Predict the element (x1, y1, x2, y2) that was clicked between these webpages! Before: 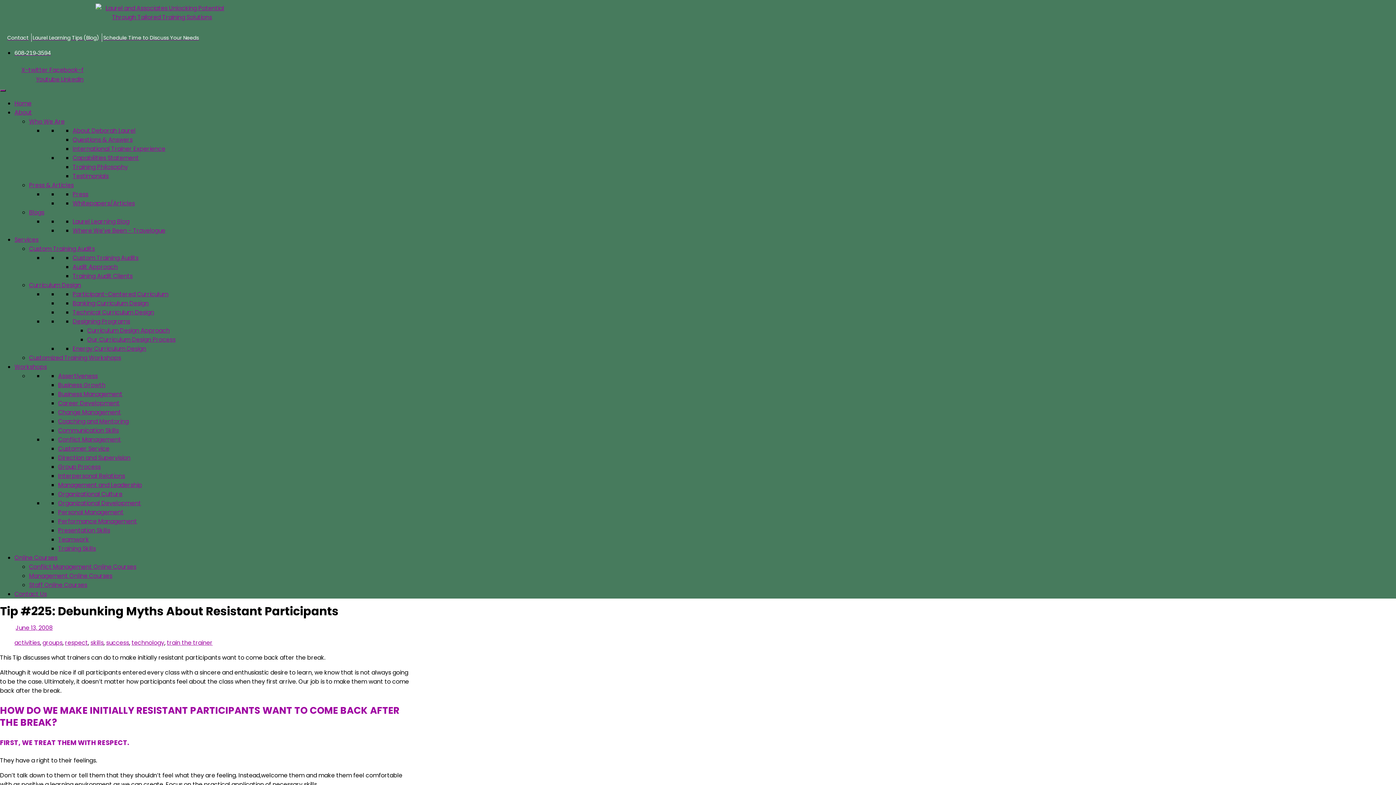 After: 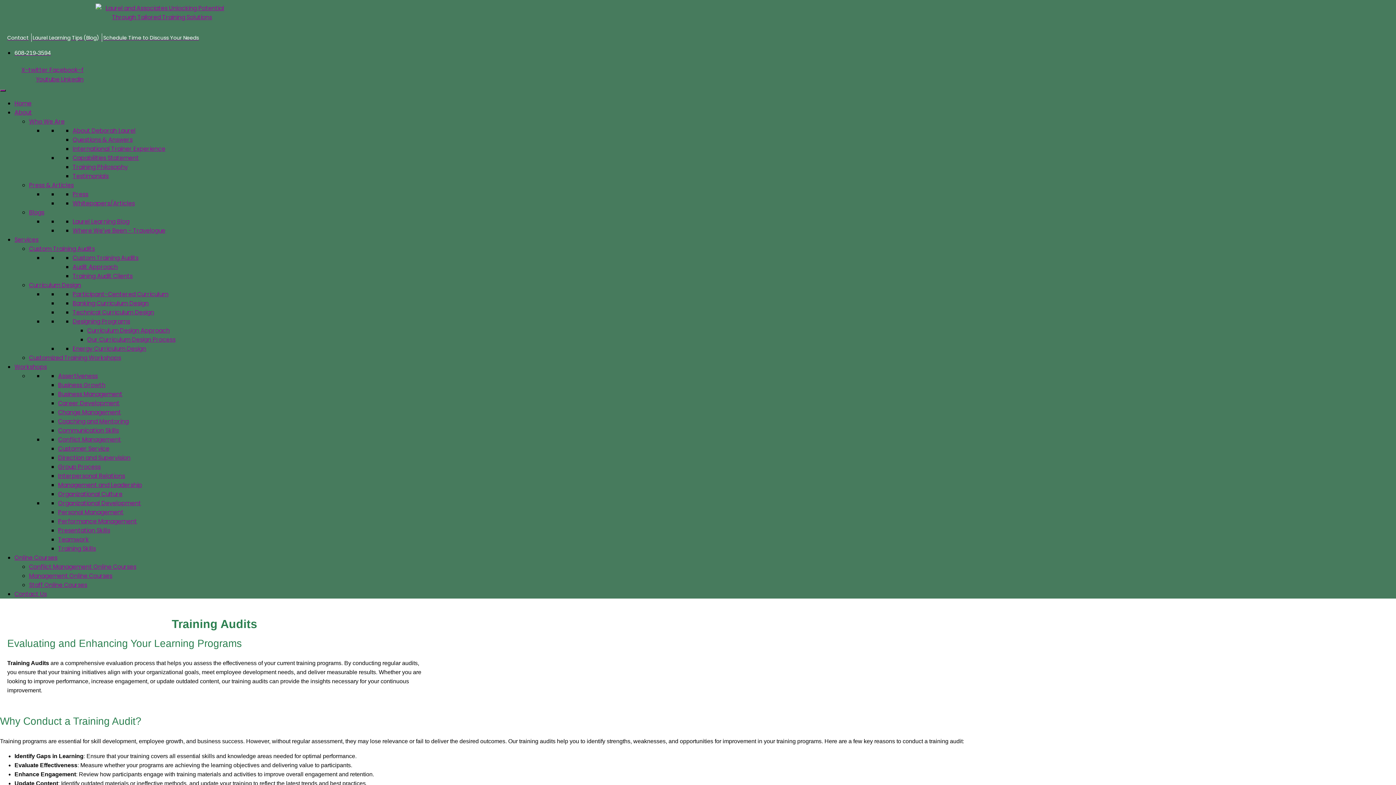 Action: label: Custom Training Audits bbox: (72, 253, 138, 262)